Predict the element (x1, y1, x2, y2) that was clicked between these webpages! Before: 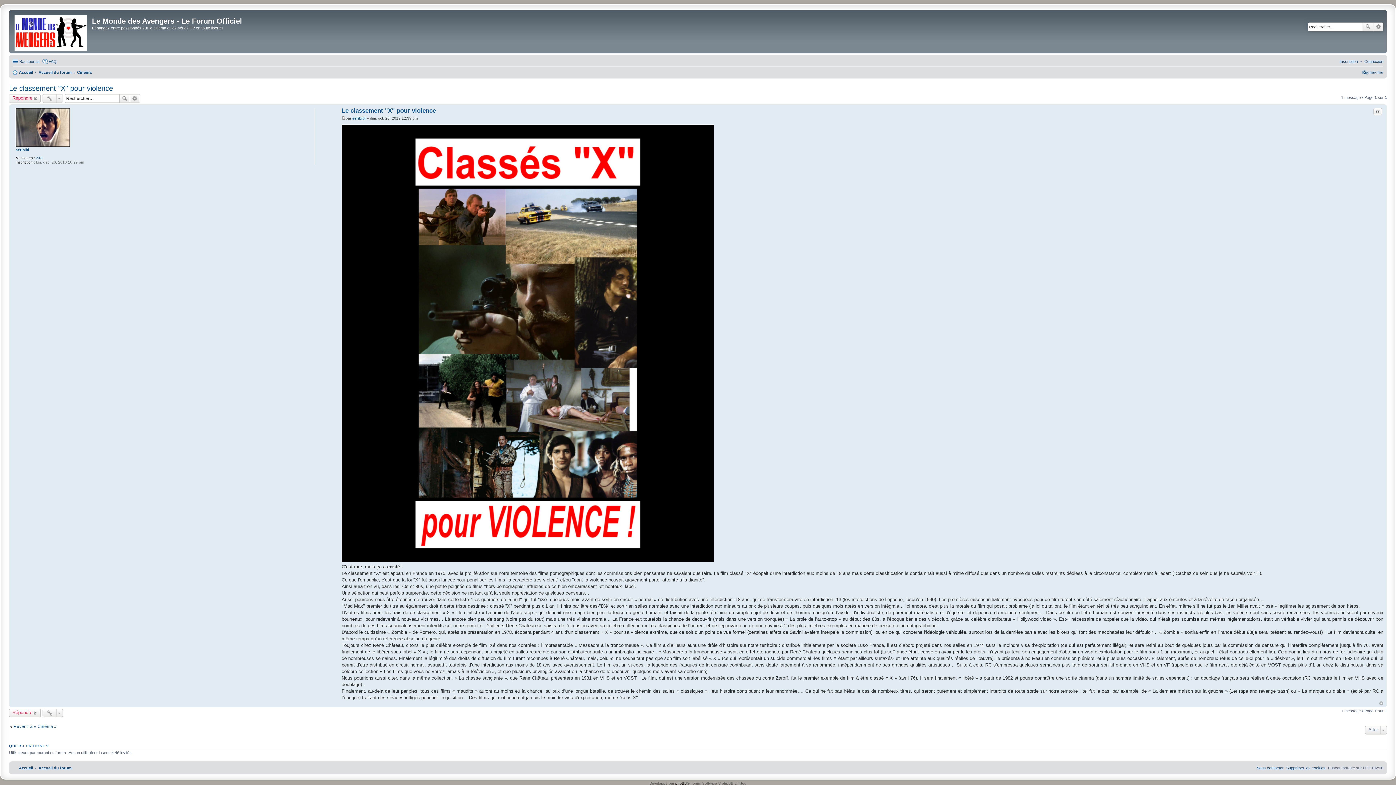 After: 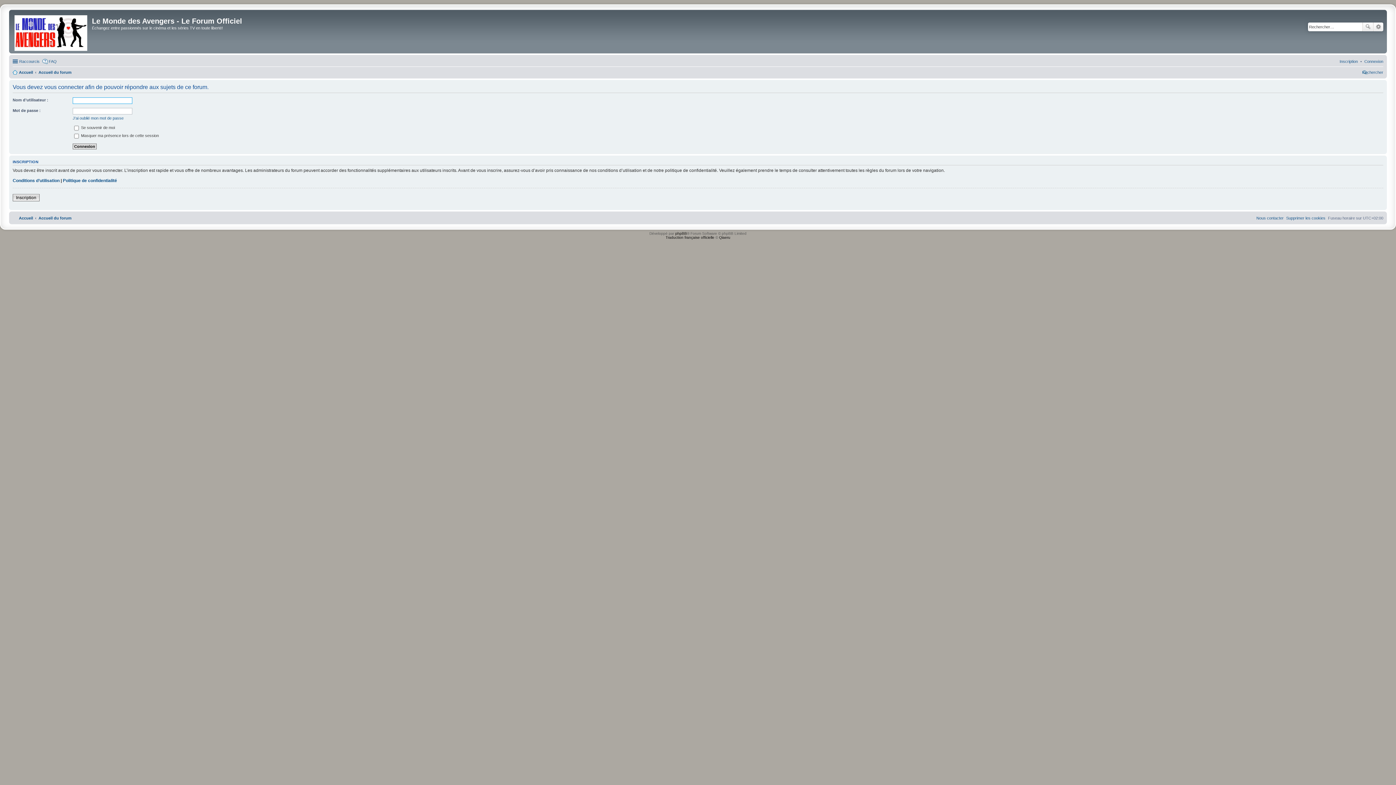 Action: bbox: (9, 94, 40, 102) label: Répondre